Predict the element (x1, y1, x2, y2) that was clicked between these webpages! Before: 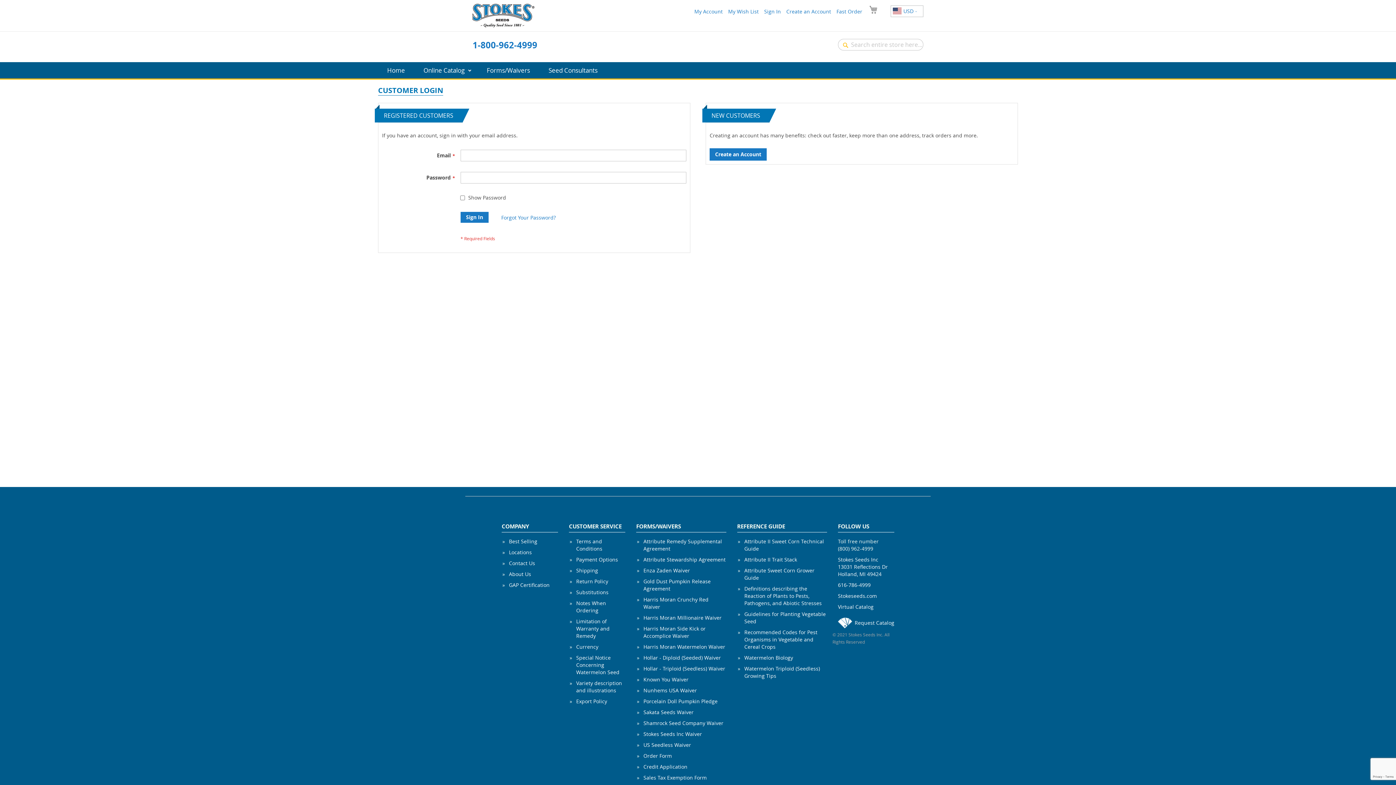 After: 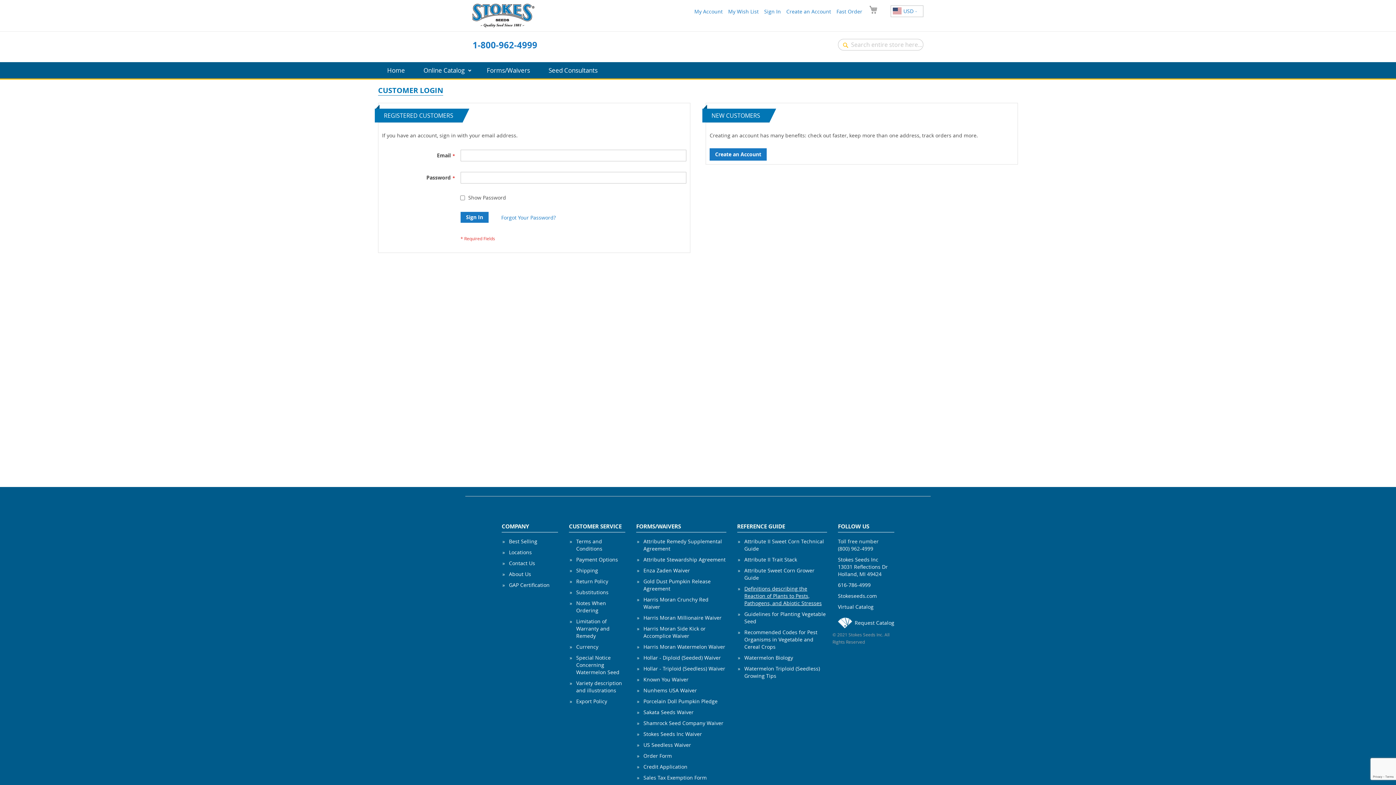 Action: label: Definitions describing the Reaction of Plants to Pests, Pathogens, and Abiotic Stresses bbox: (744, 585, 822, 606)